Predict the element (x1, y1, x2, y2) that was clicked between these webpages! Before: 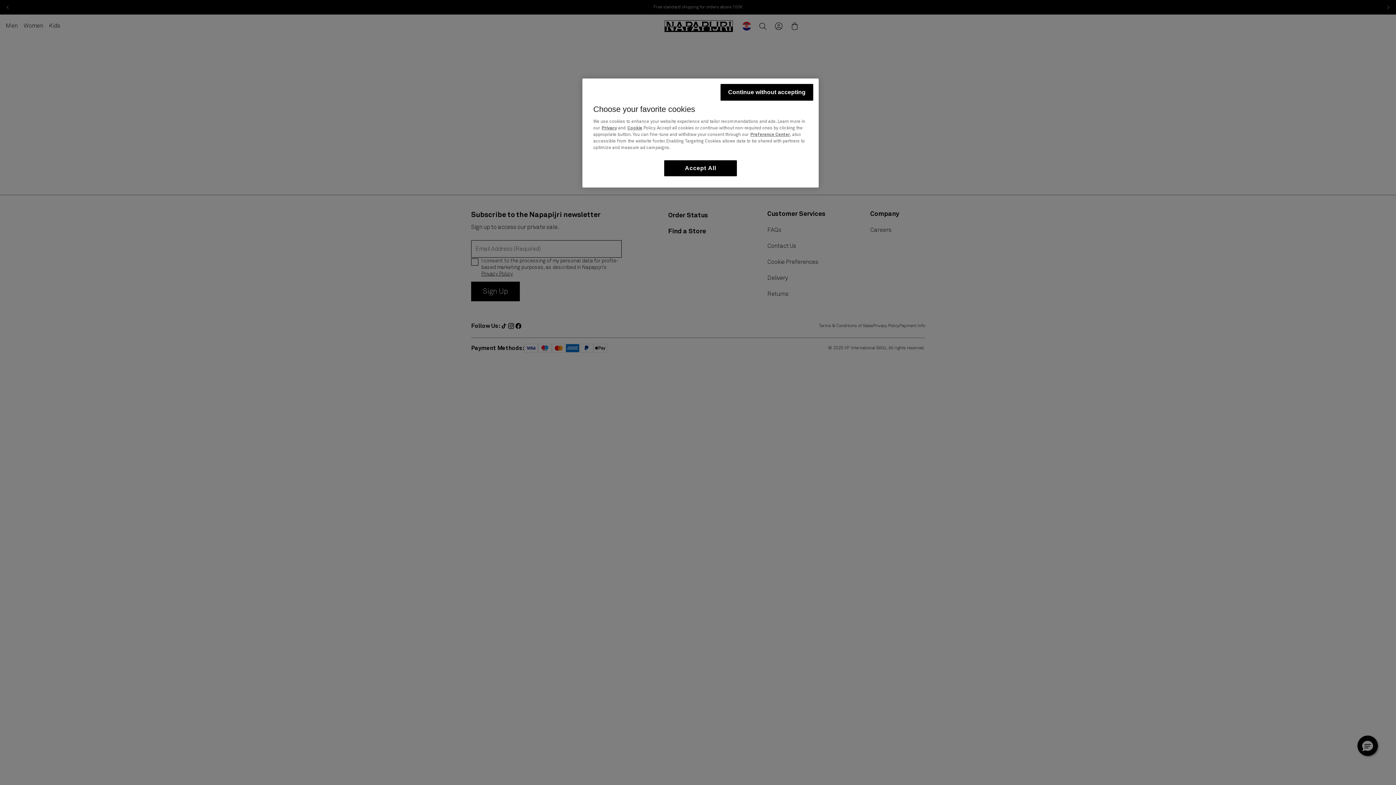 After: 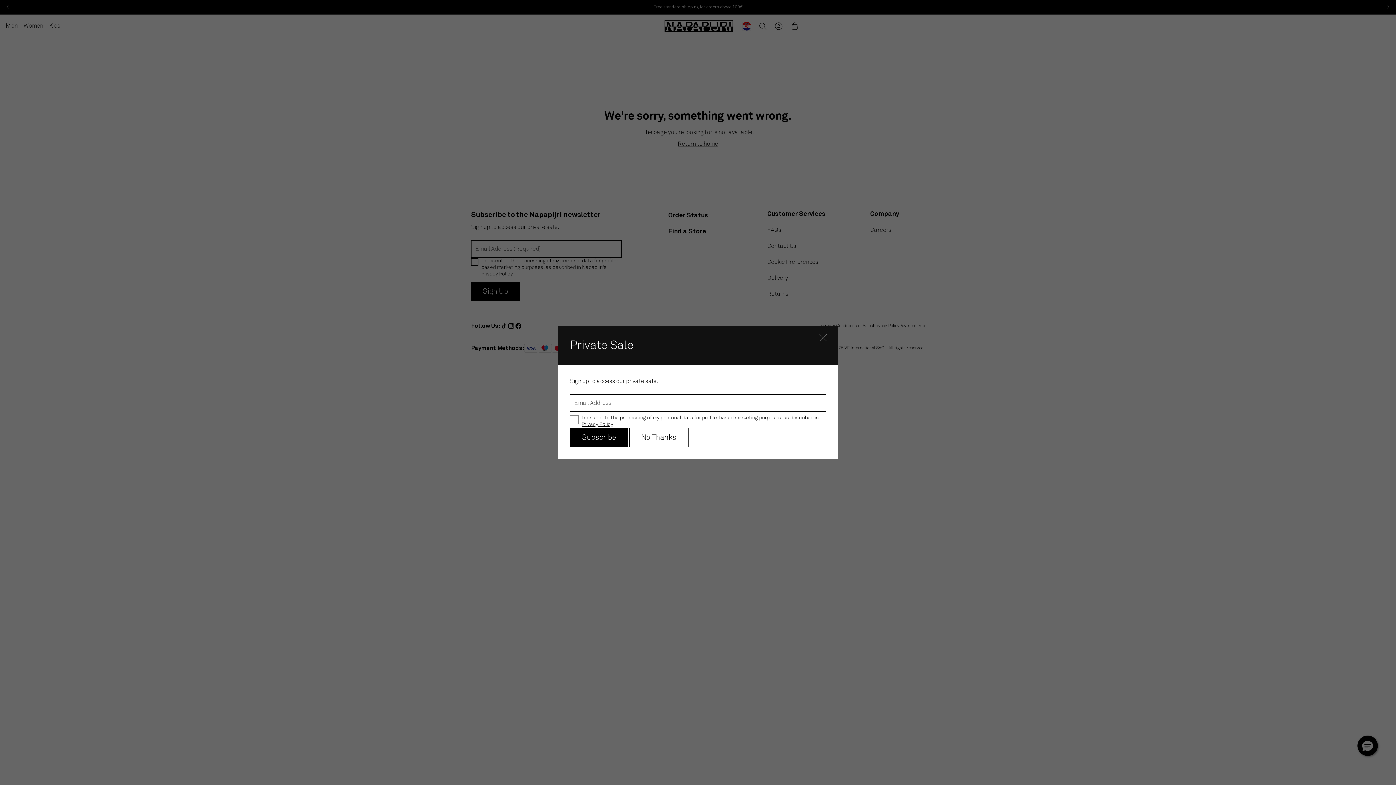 Action: label: Accept All bbox: (664, 160, 737, 176)